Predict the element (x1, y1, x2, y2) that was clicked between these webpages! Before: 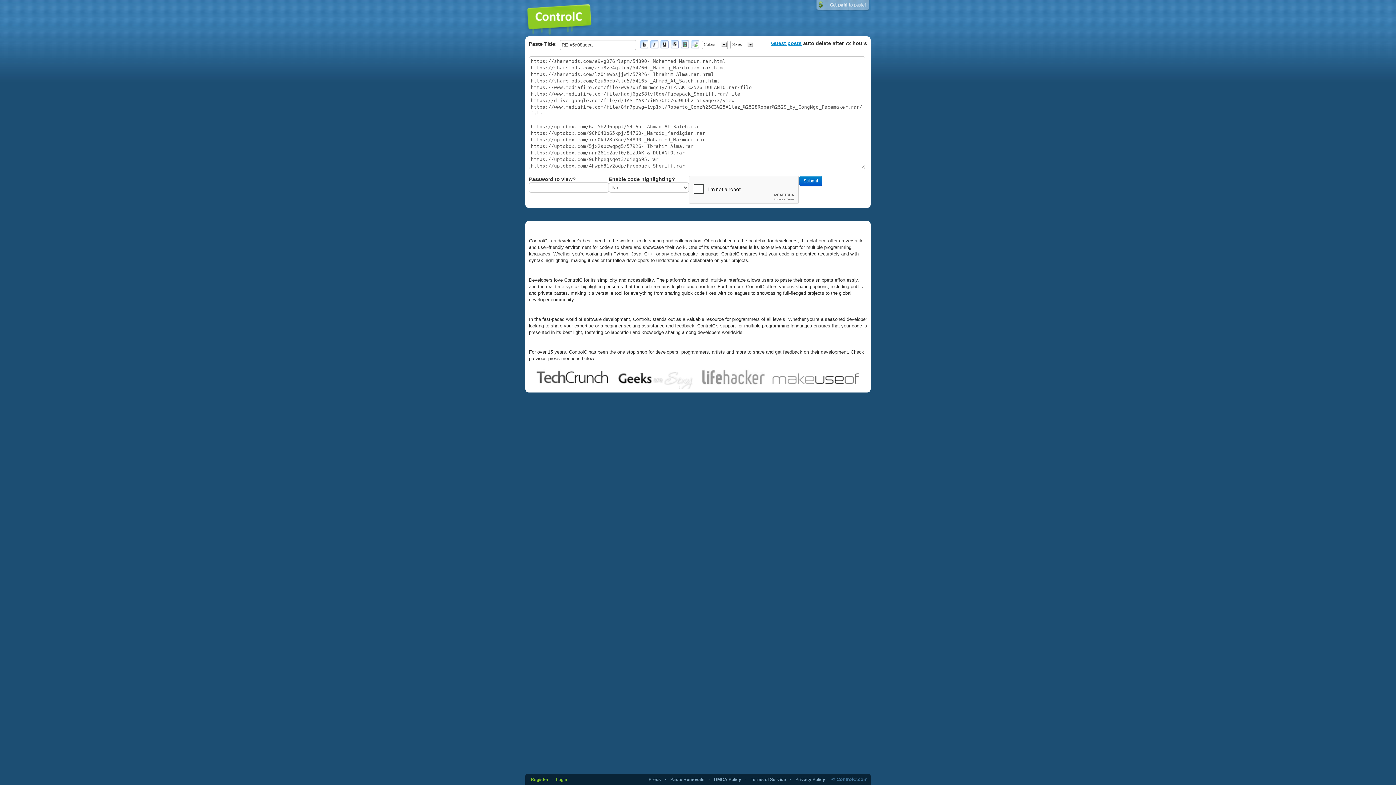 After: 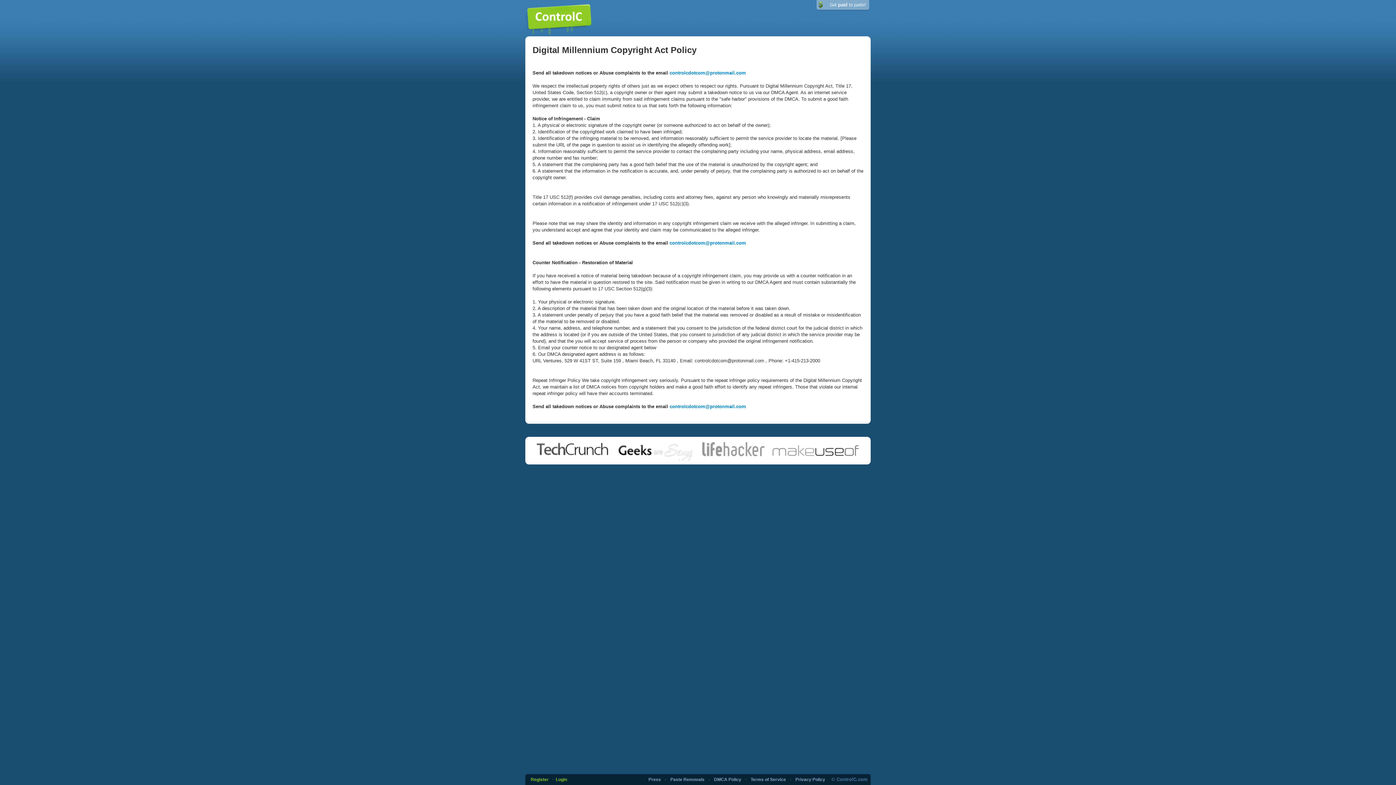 Action: label: DMCA Policy bbox: (714, 777, 741, 782)